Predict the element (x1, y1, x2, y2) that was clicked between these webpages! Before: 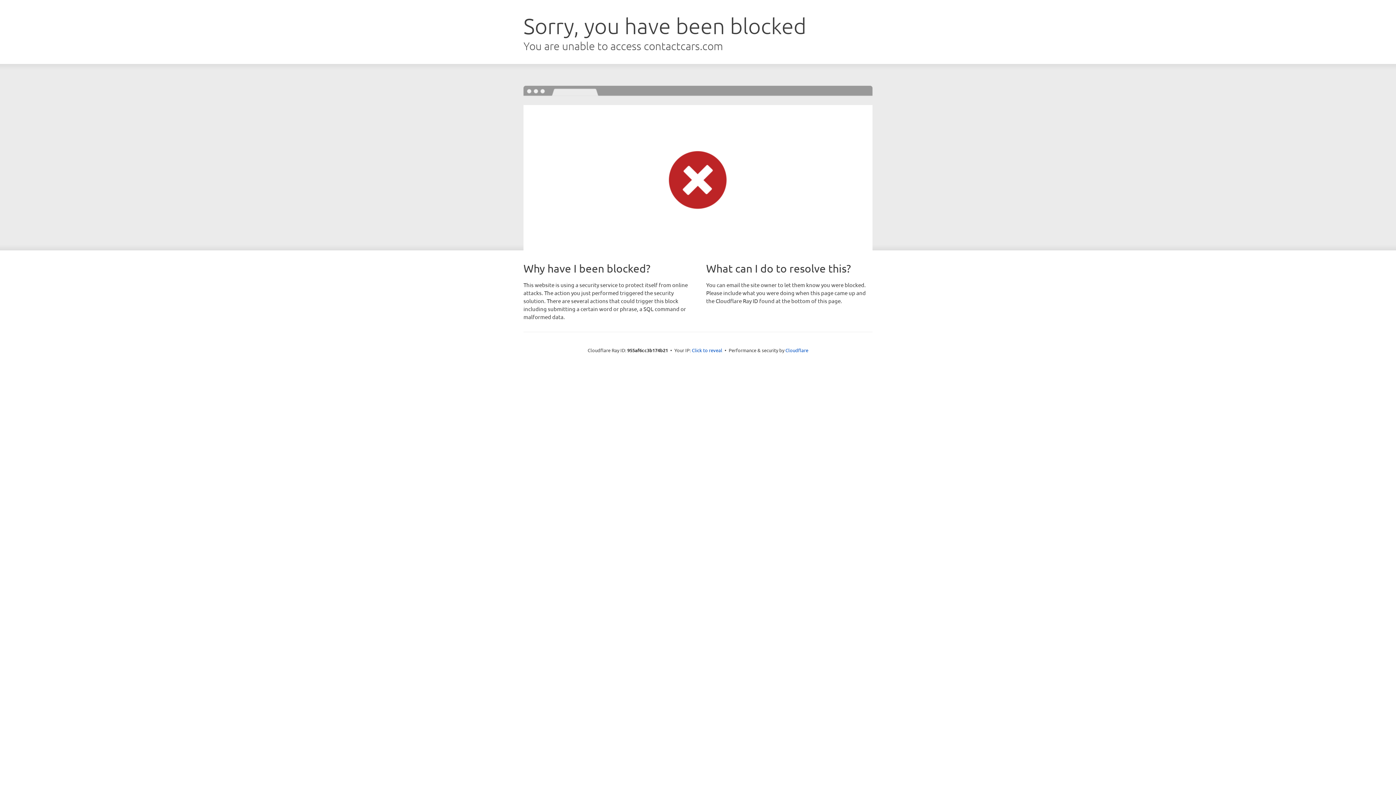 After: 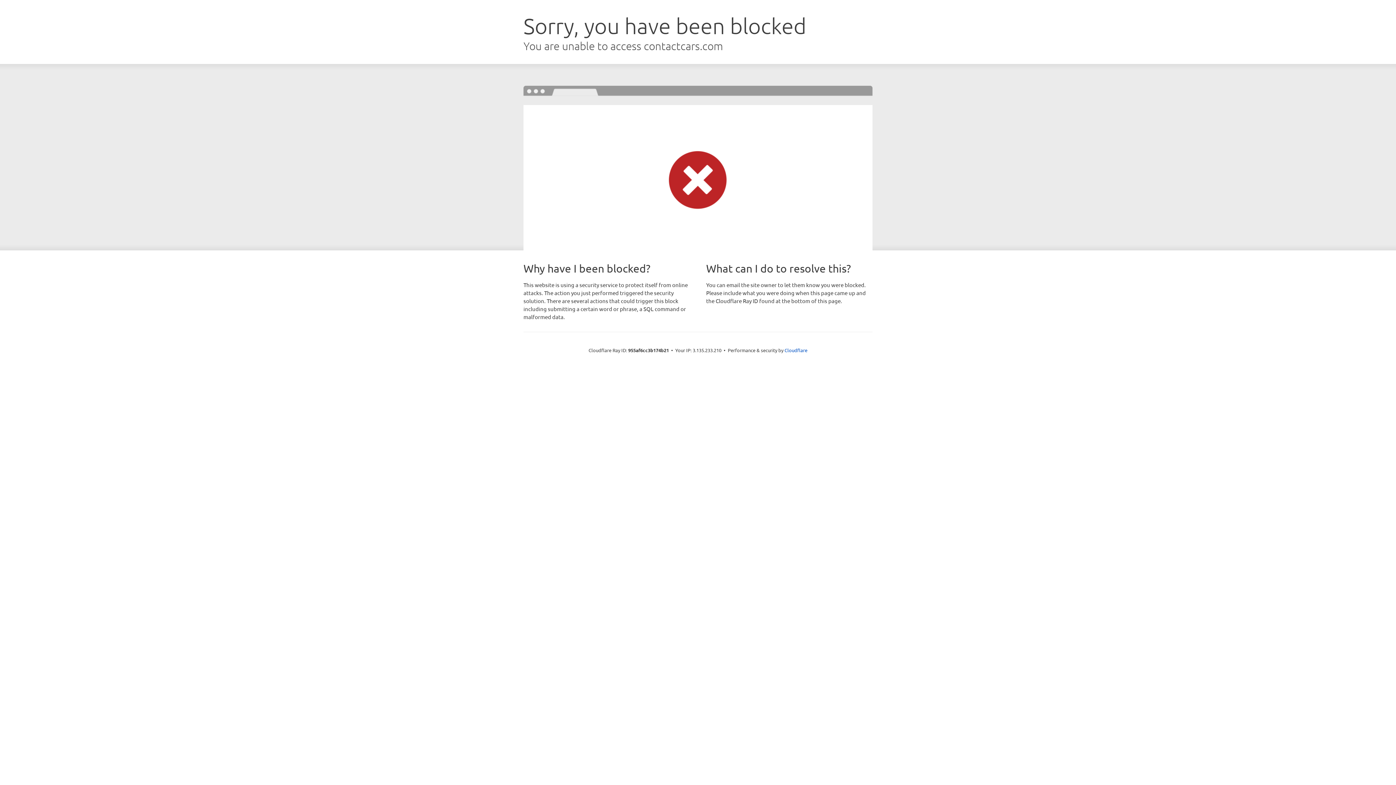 Action: bbox: (692, 346, 722, 353) label: Click to reveal